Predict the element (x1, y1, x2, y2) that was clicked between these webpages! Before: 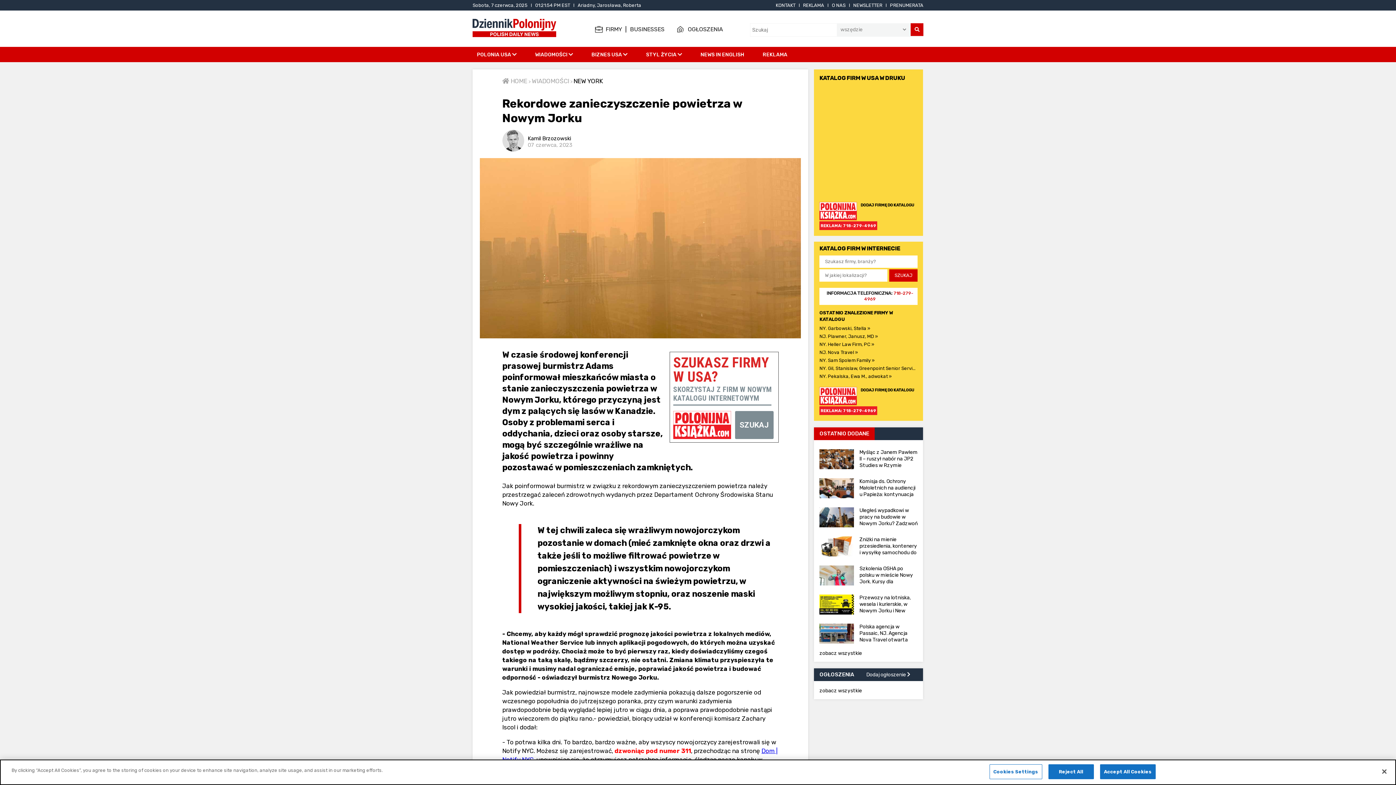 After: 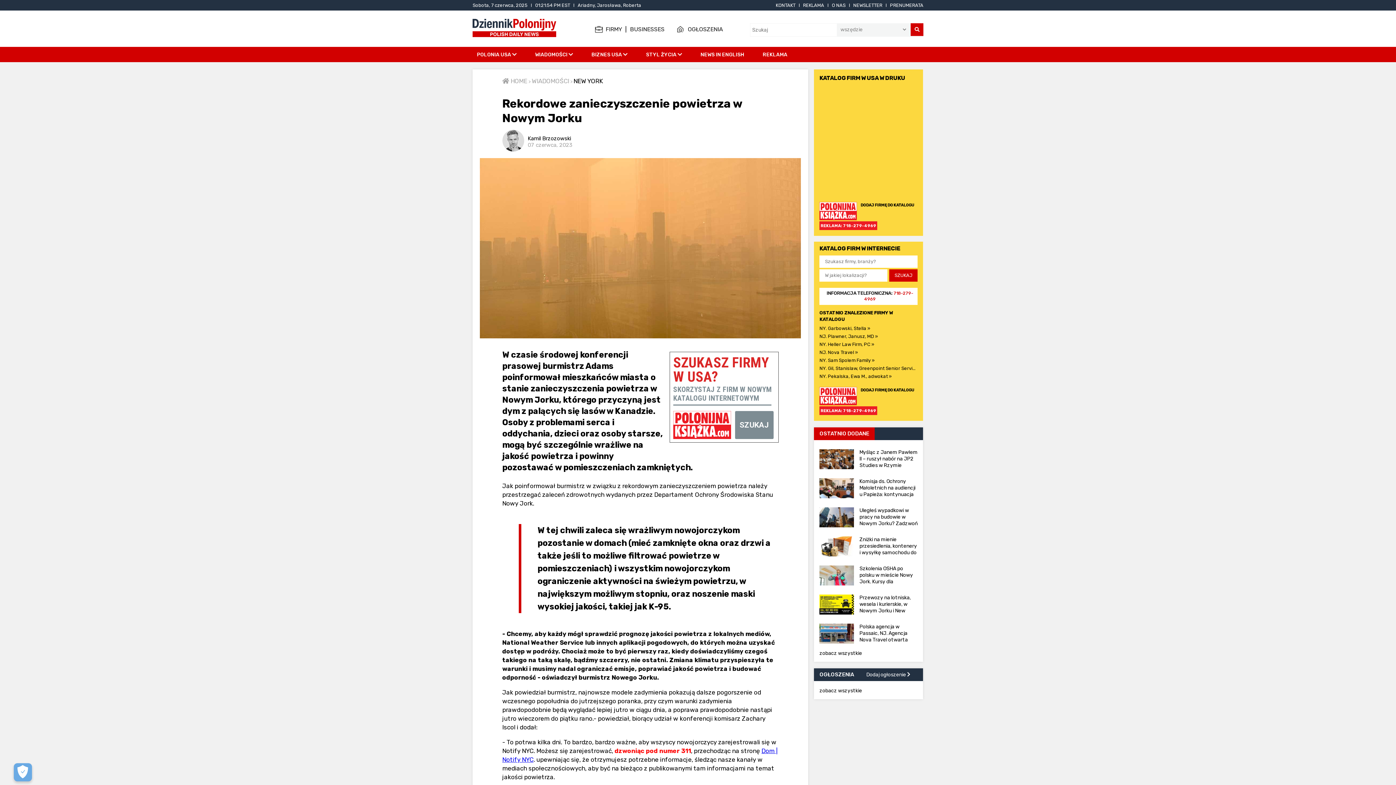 Action: bbox: (1376, 764, 1392, 780) label: Close